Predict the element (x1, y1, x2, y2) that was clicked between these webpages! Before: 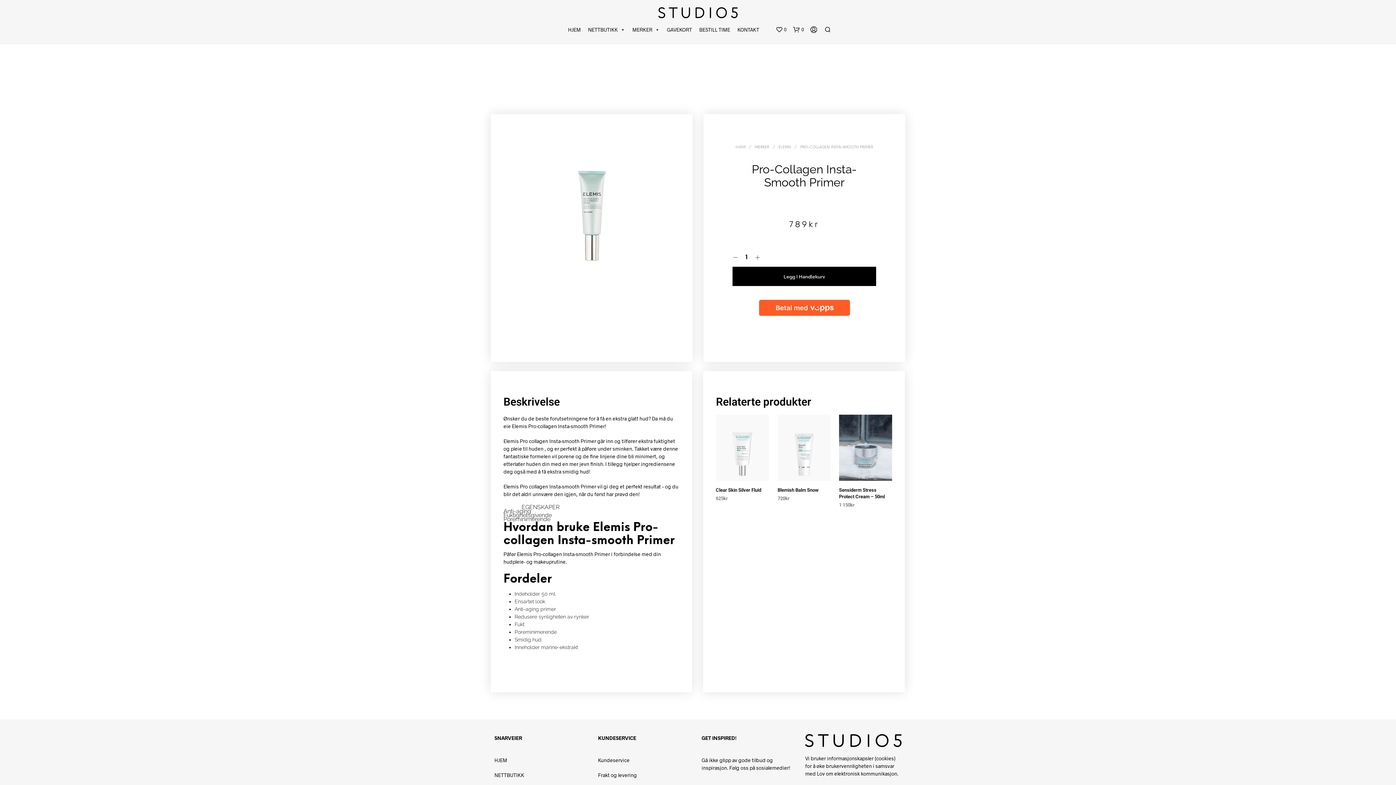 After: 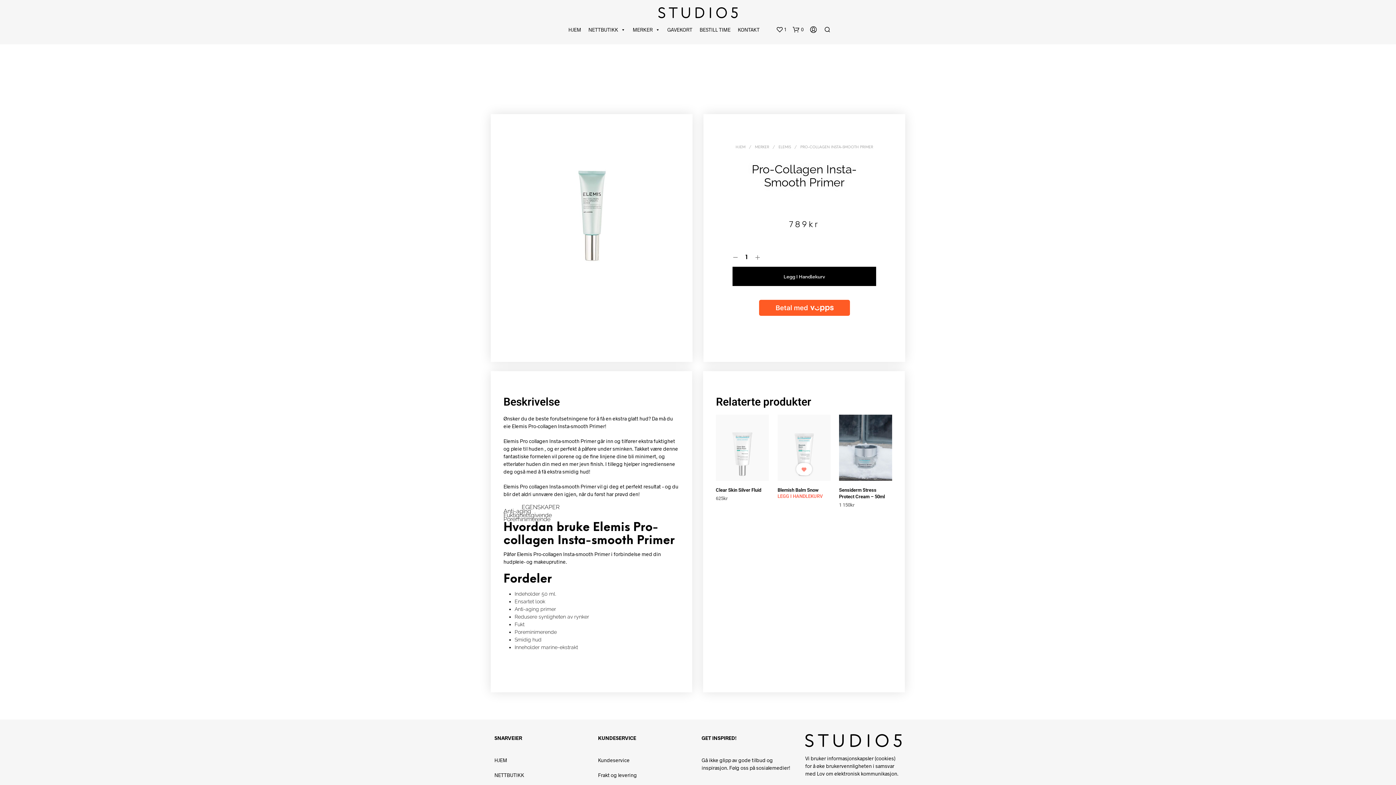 Action: label:  LEGG I ØNSKELISTE bbox: (801, 467, 807, 473)